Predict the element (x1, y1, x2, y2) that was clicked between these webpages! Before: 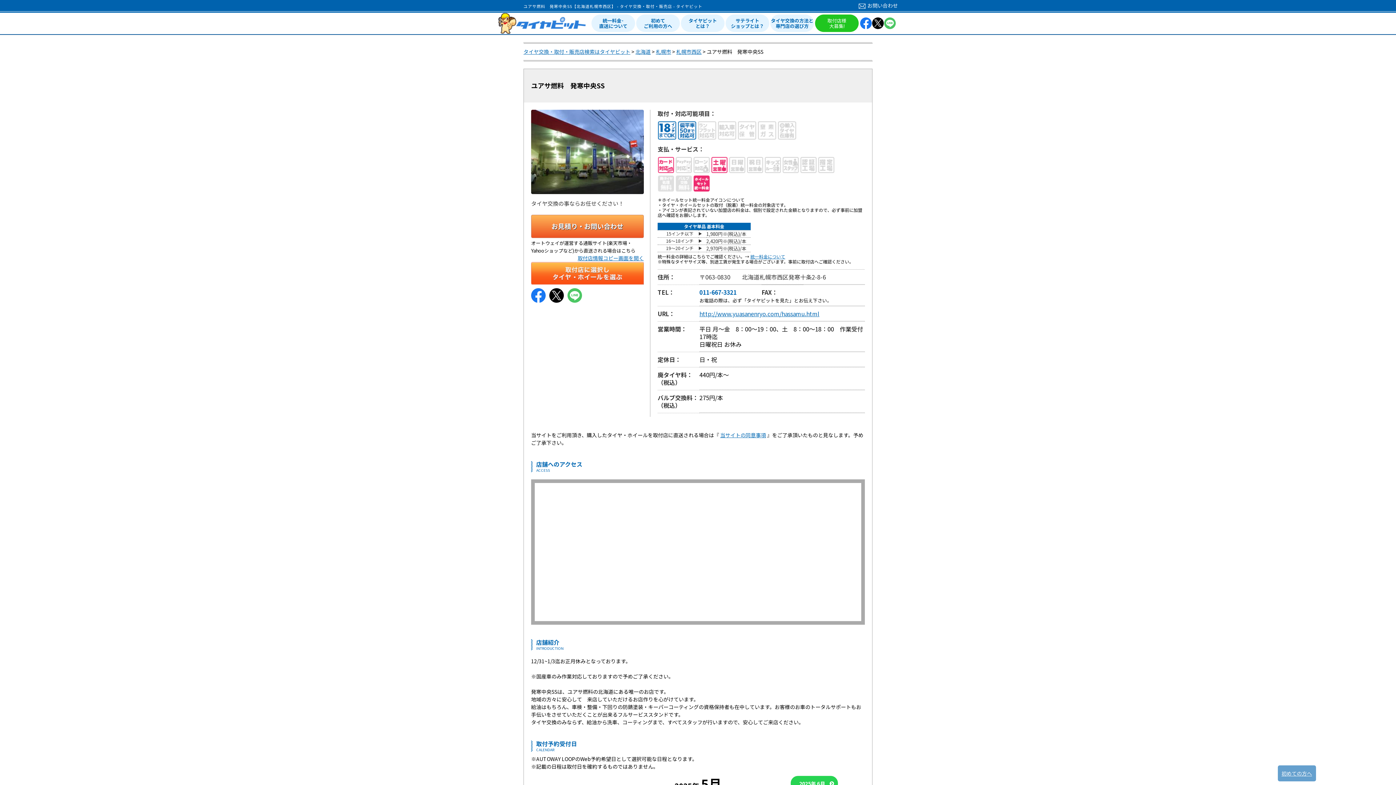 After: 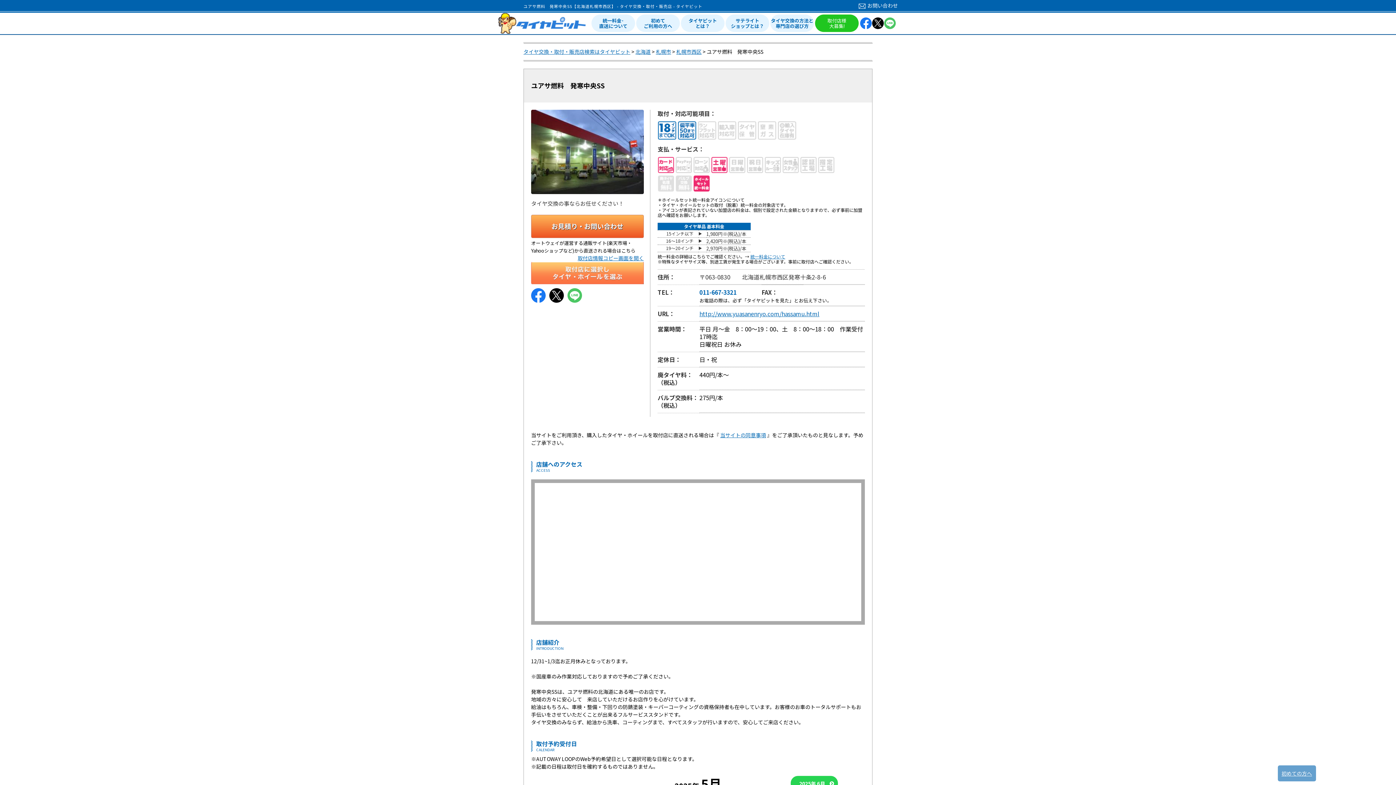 Action: label: この店舗を取付店に選択し、タイヤ・ホイールを選ぶ bbox: (531, 262, 644, 284)